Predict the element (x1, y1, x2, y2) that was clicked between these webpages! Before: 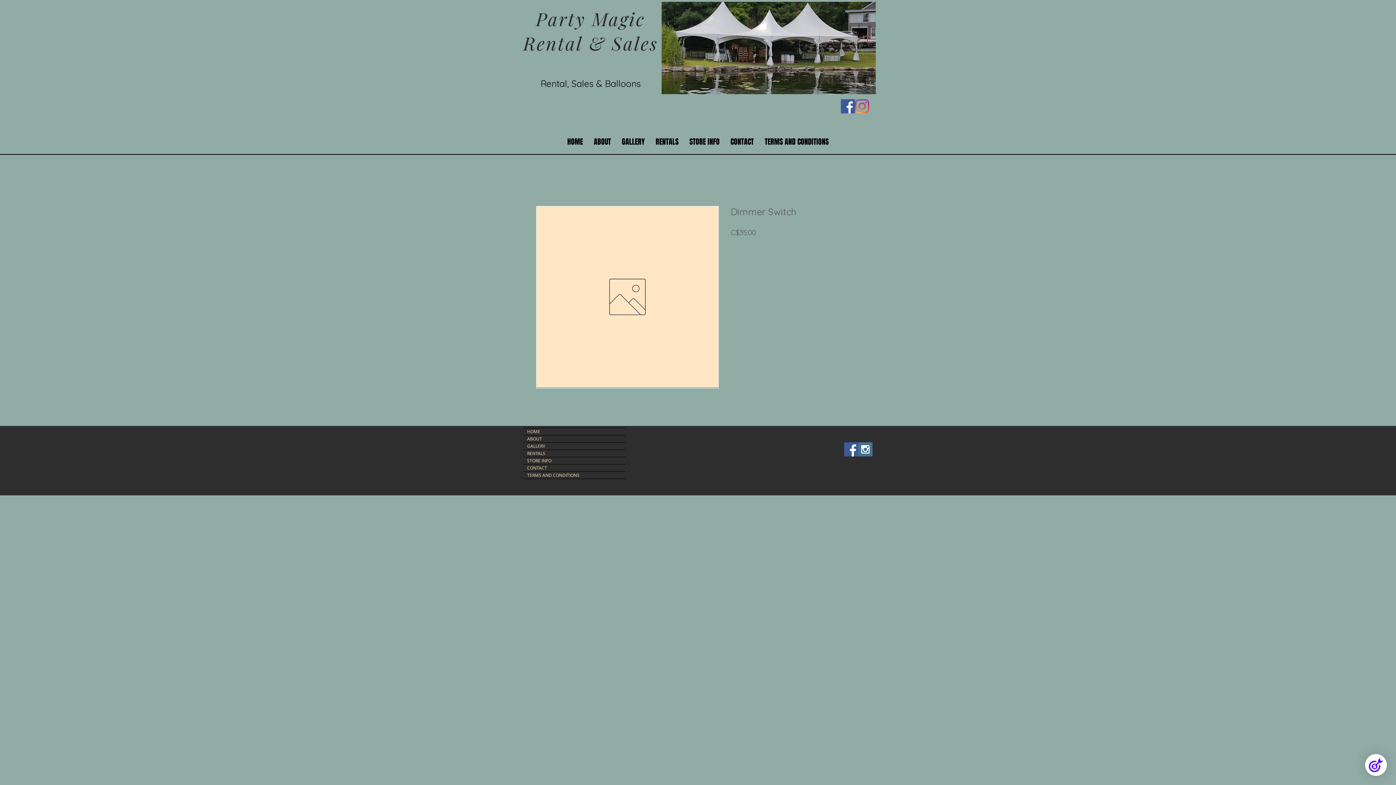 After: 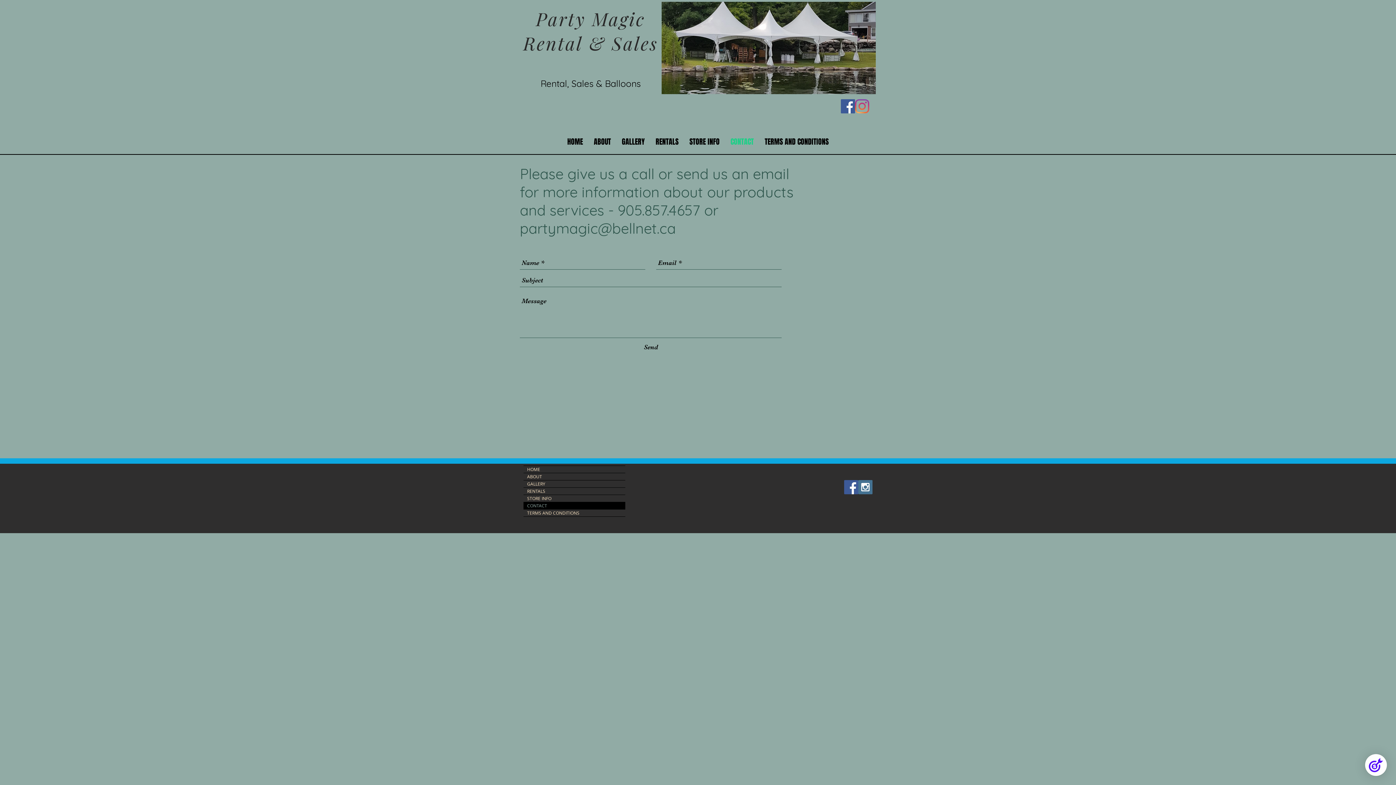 Action: bbox: (725, 129, 759, 154) label: CONTACT